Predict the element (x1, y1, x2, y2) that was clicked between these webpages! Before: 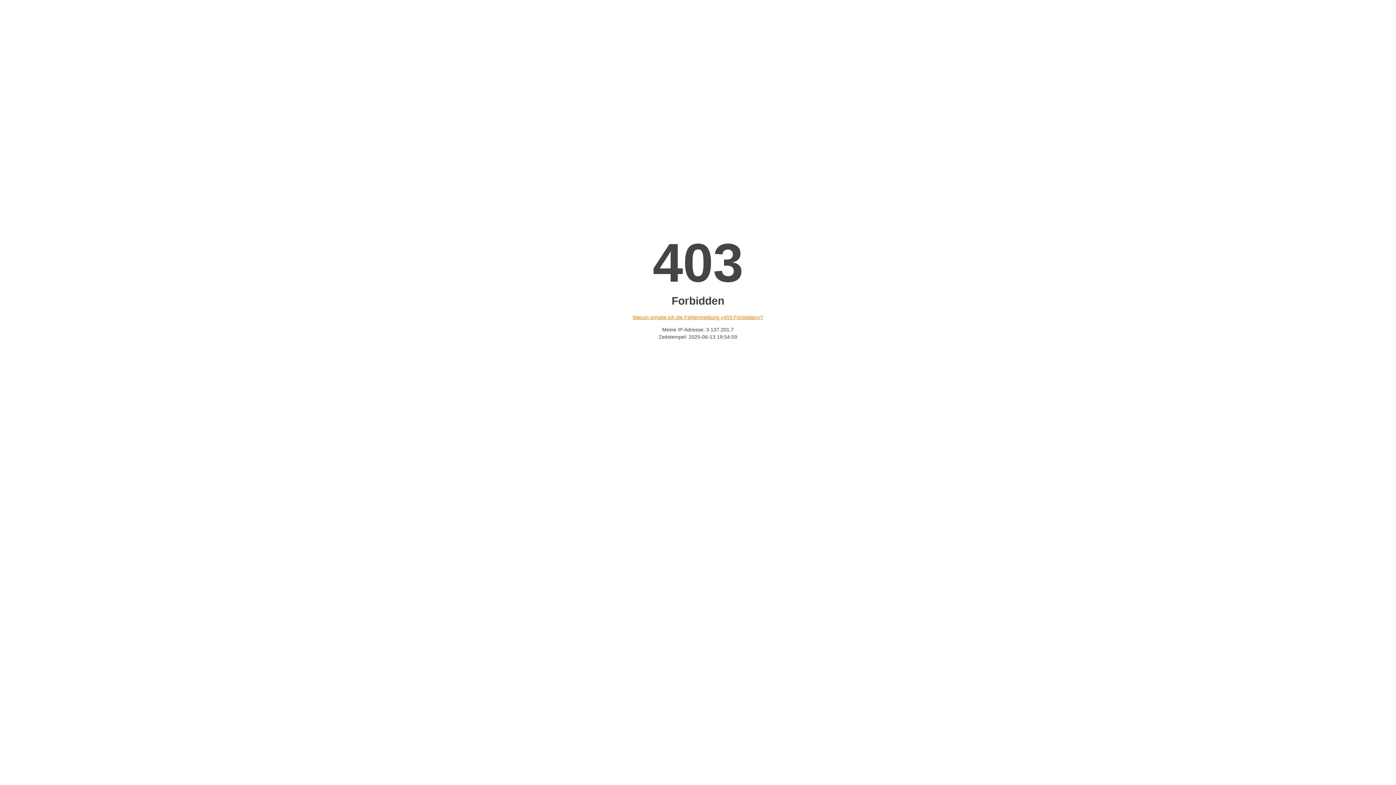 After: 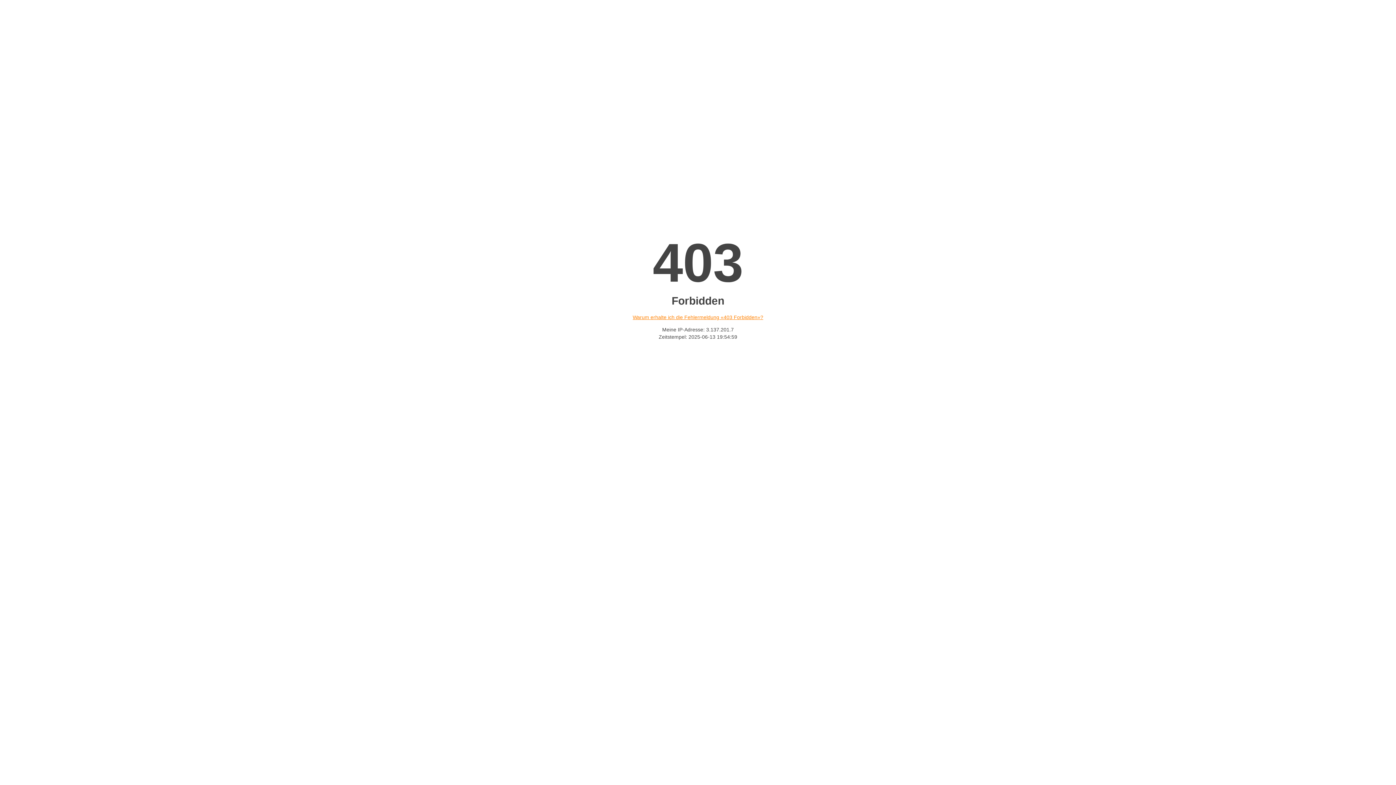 Action: bbox: (632, 314, 763, 320) label: Warum erhalte ich die Fehlermeldung «403 Forbidden»?